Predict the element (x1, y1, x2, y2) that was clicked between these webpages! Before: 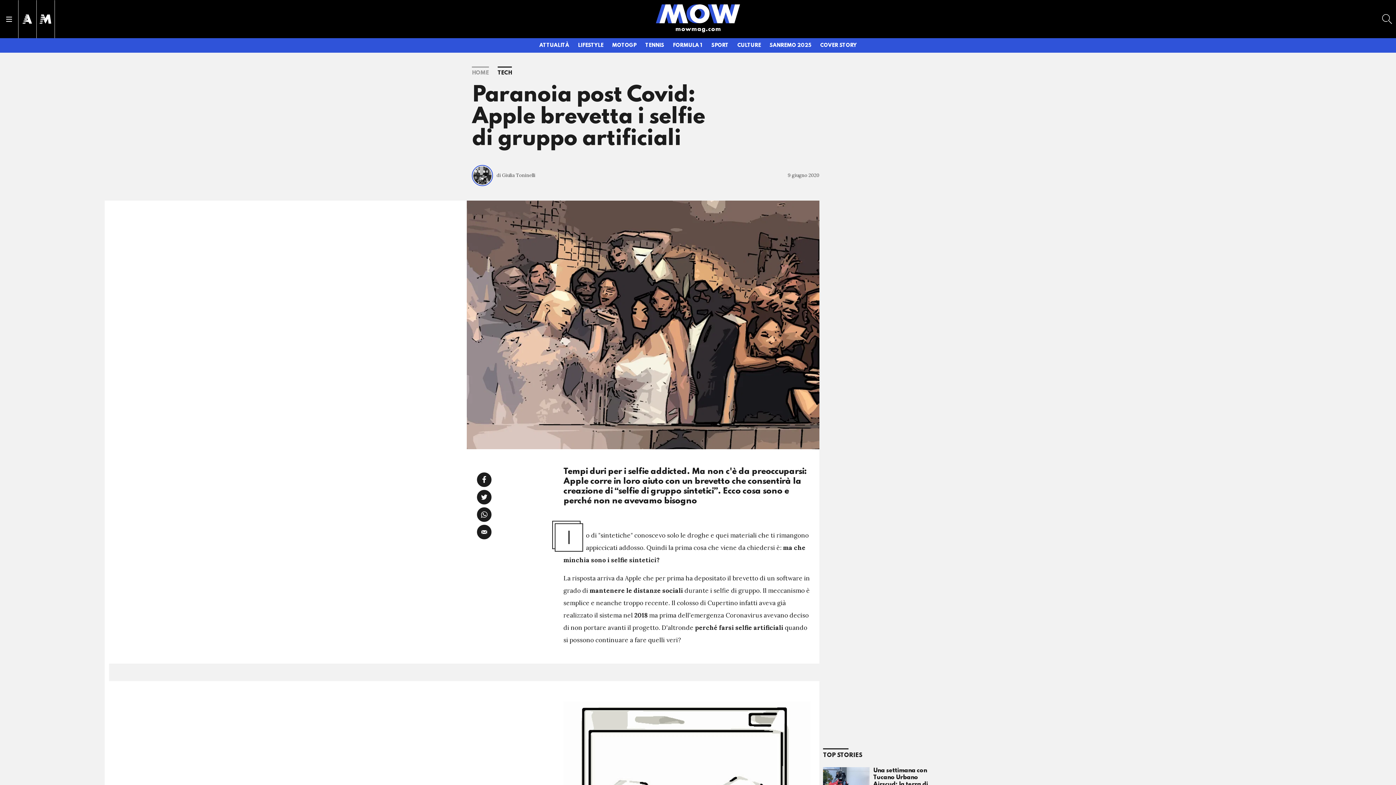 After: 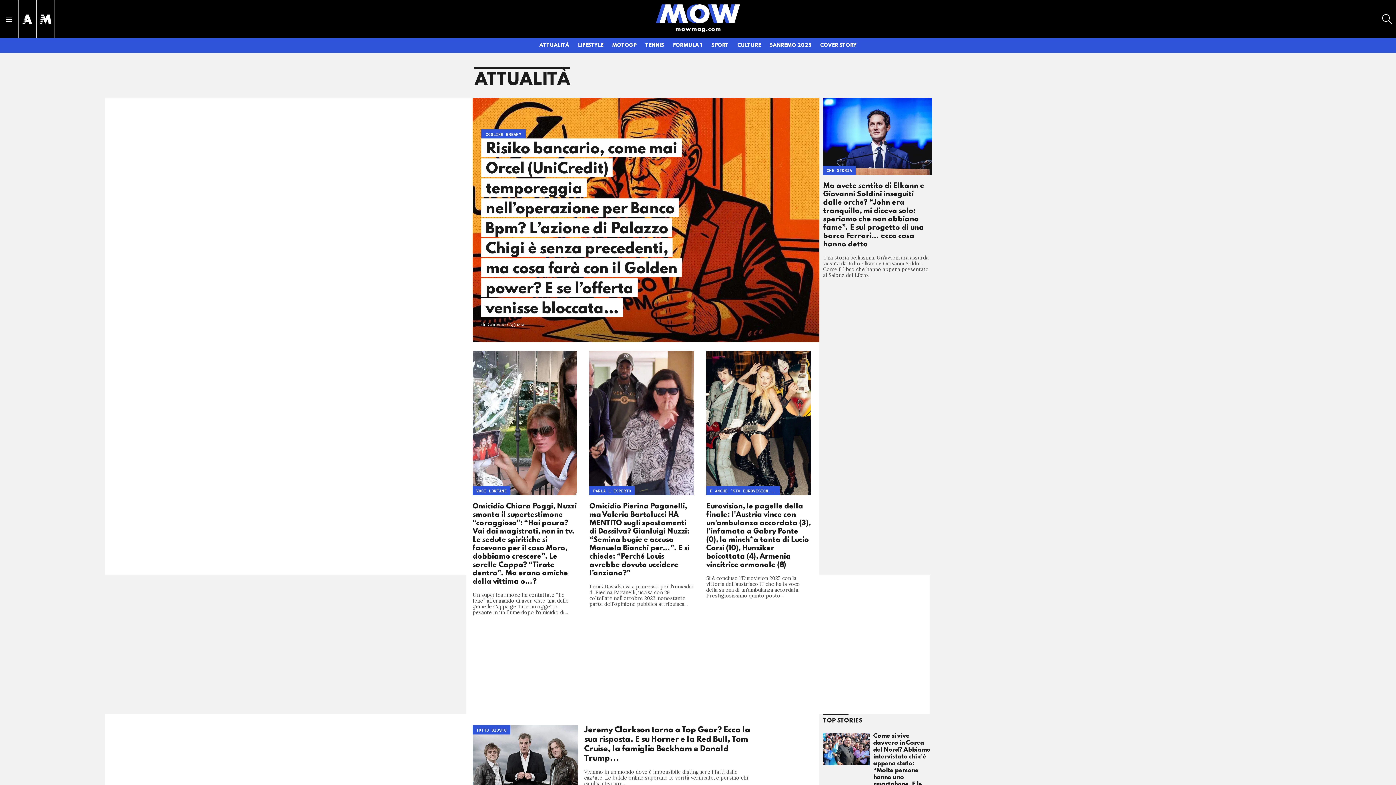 Action: bbox: (536, 38, 572, 52) label: ATTUALITÀ